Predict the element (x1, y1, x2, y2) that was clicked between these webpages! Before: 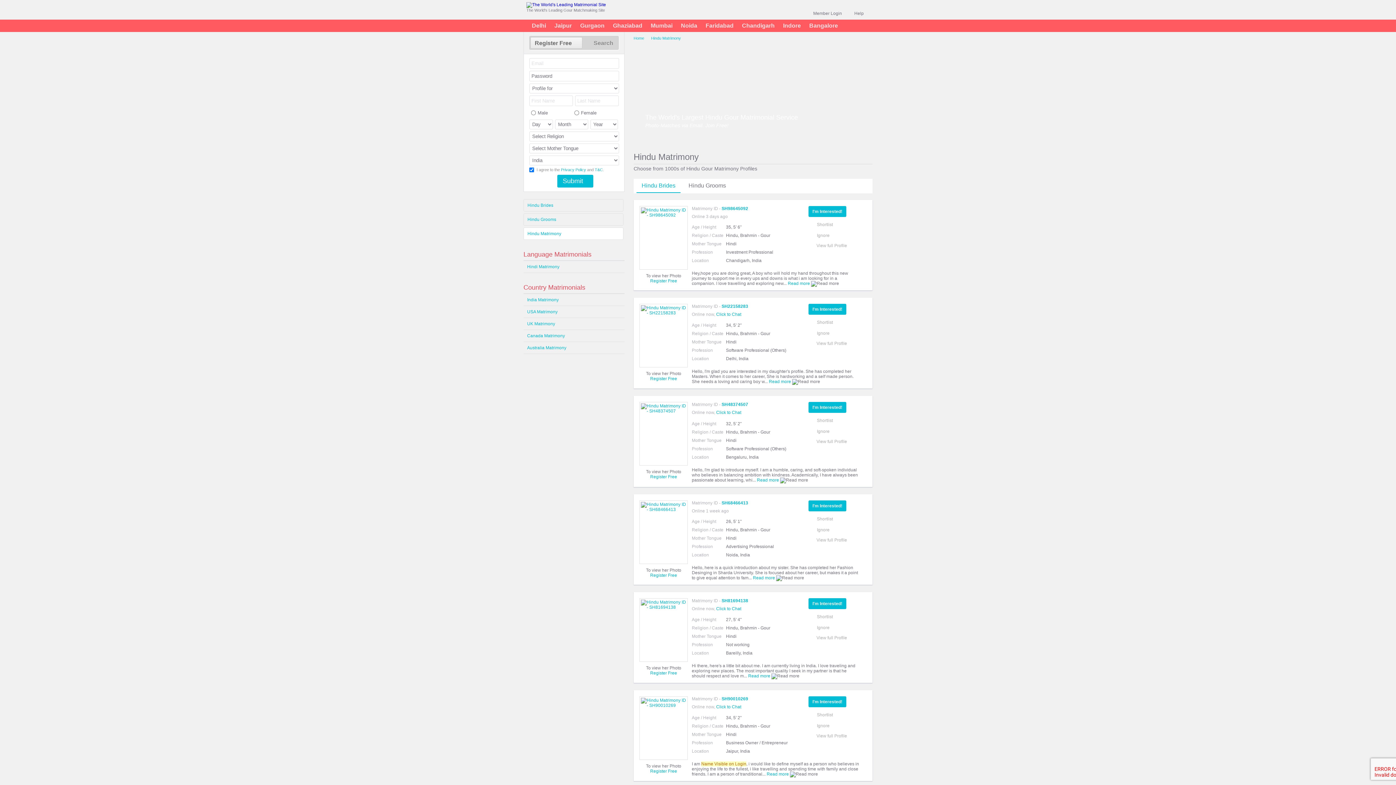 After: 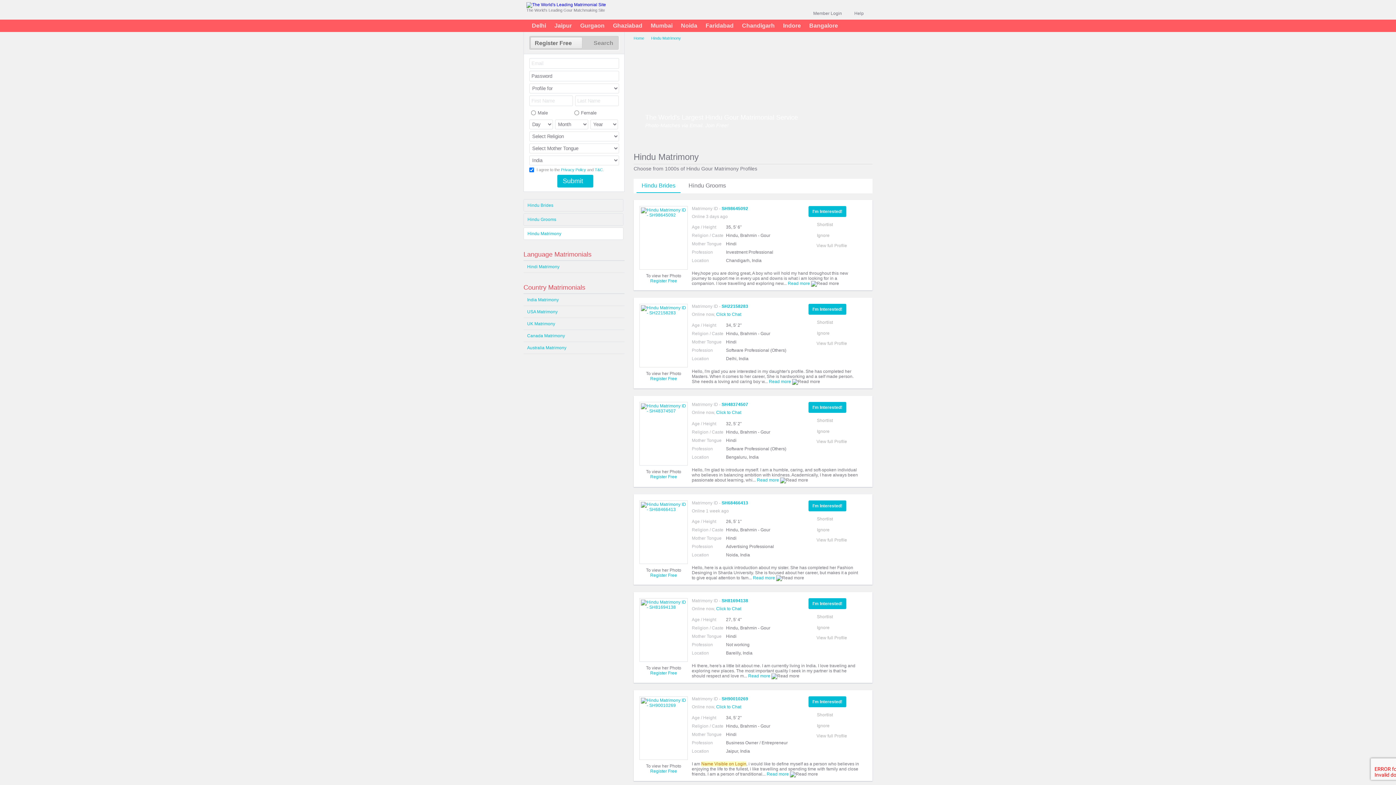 Action: label: Hindu Brides bbox: (636, 178, 680, 193)